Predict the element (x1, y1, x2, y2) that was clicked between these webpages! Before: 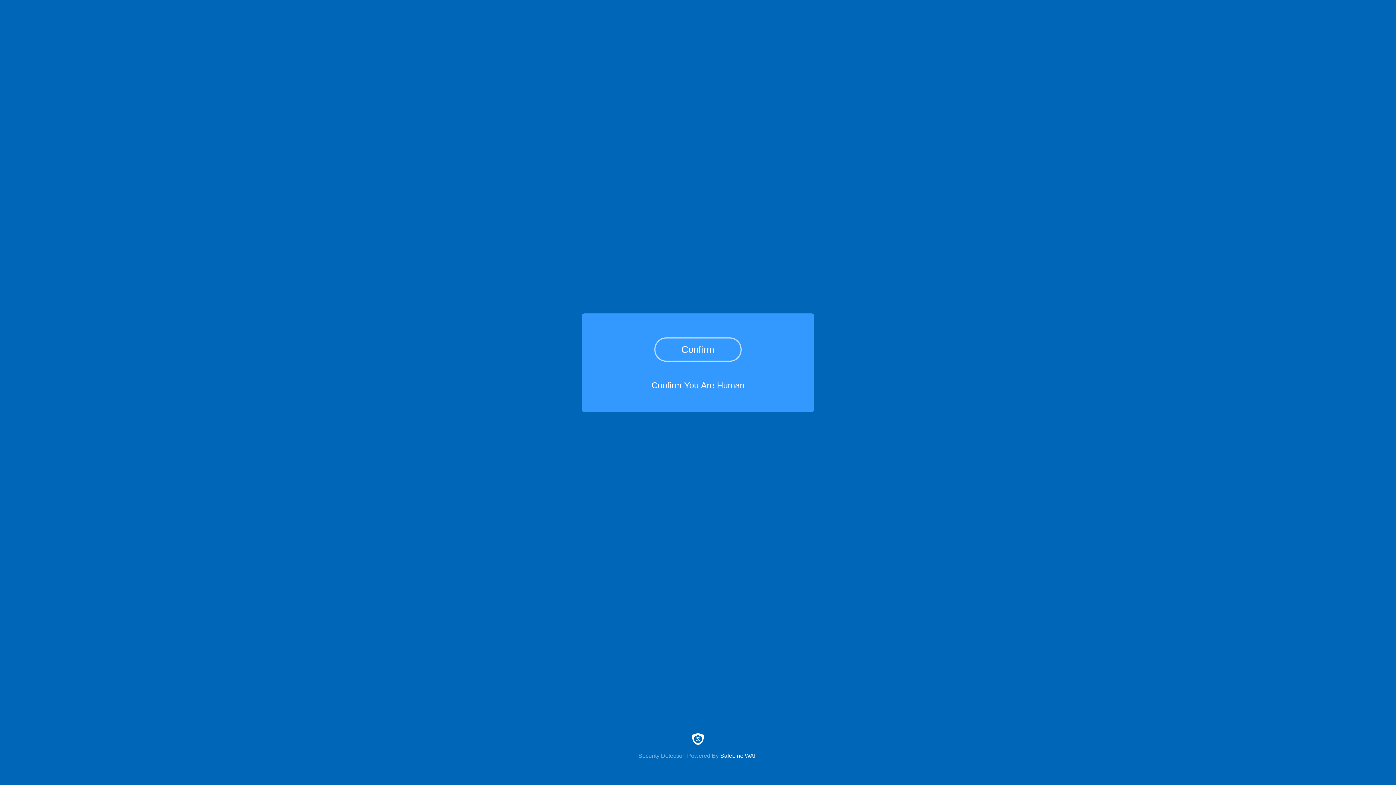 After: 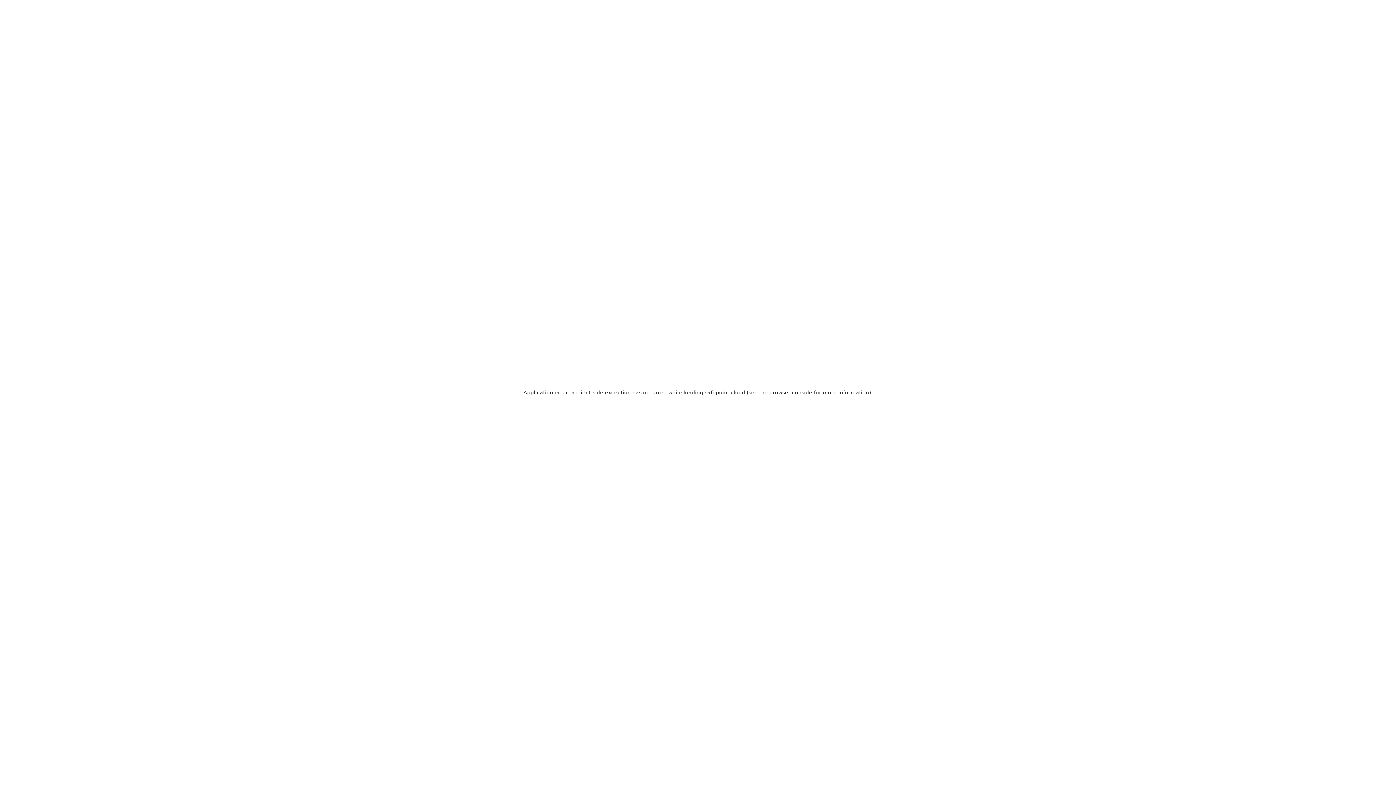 Action: bbox: (0, 733, 1396, 759) label: Security Detection Powered By SafeLine WAF